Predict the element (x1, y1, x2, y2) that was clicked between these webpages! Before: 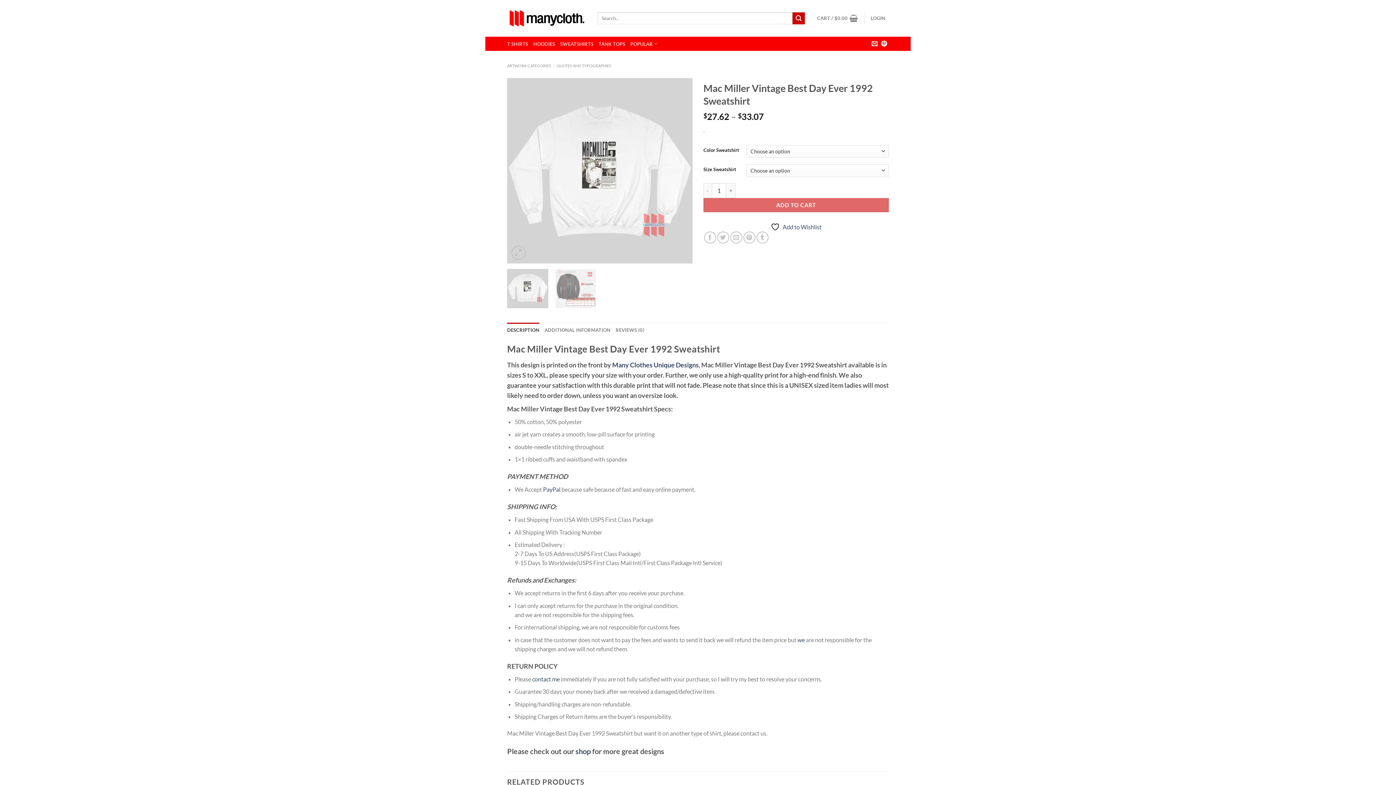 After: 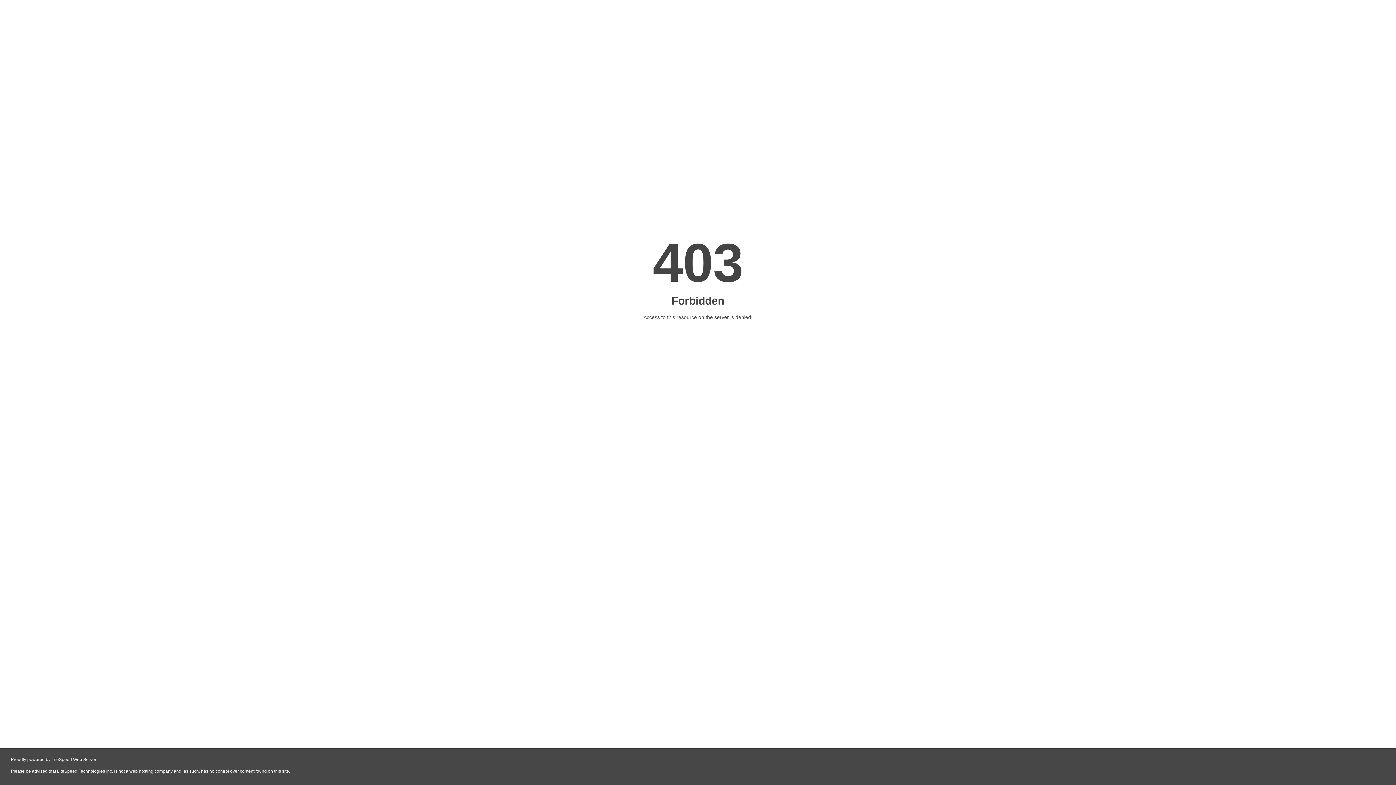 Action: label: CART / $0.00 bbox: (813, 12, 861, 24)